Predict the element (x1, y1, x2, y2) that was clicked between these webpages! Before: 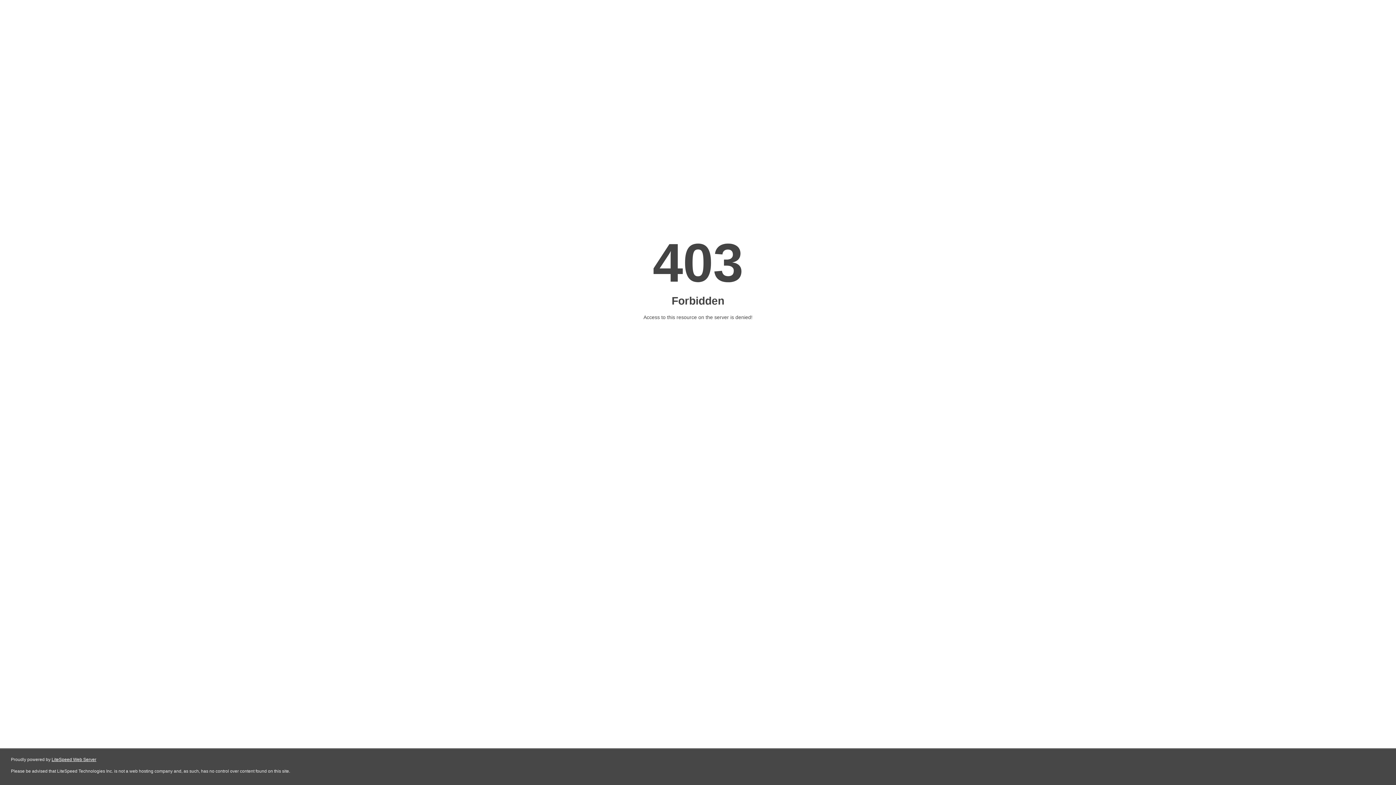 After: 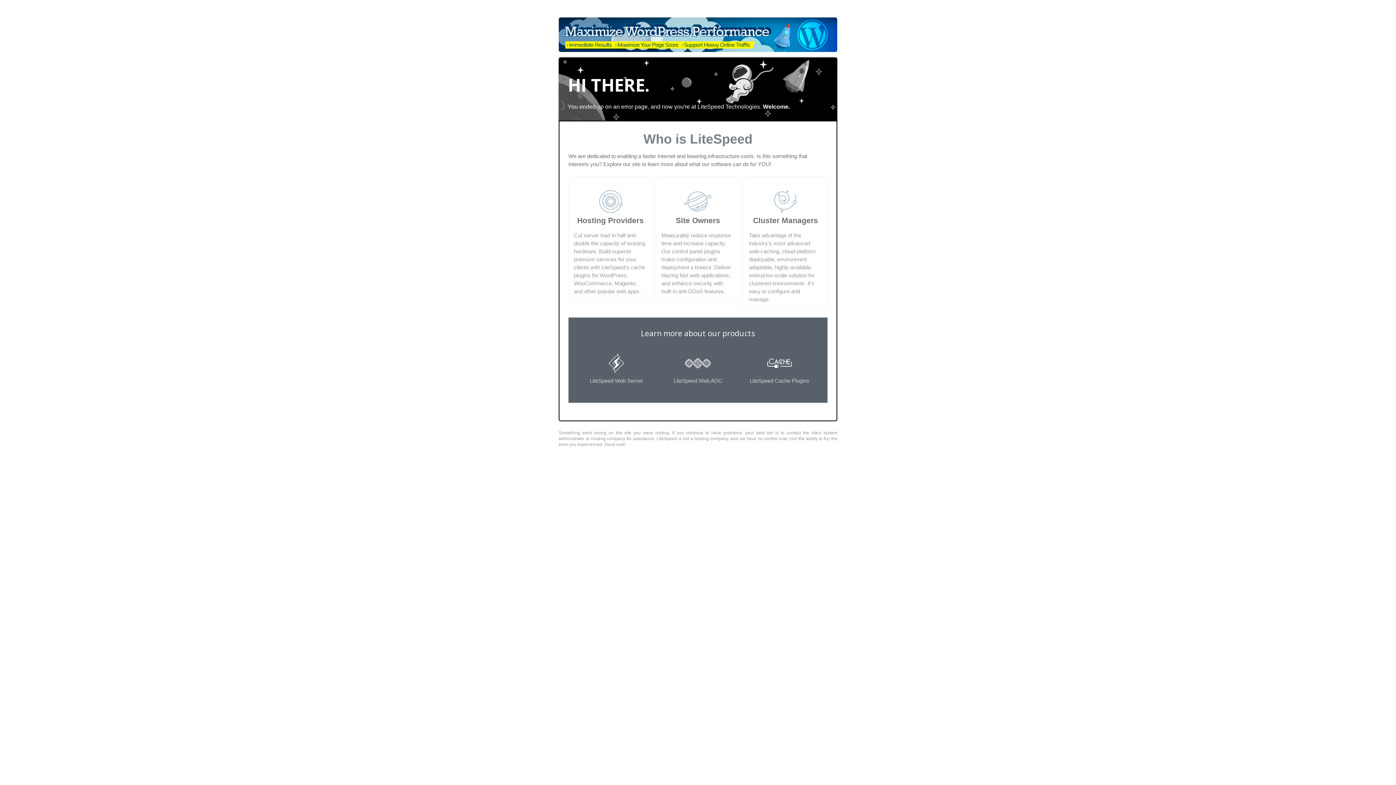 Action: bbox: (51, 757, 96, 762) label: LiteSpeed Web Server